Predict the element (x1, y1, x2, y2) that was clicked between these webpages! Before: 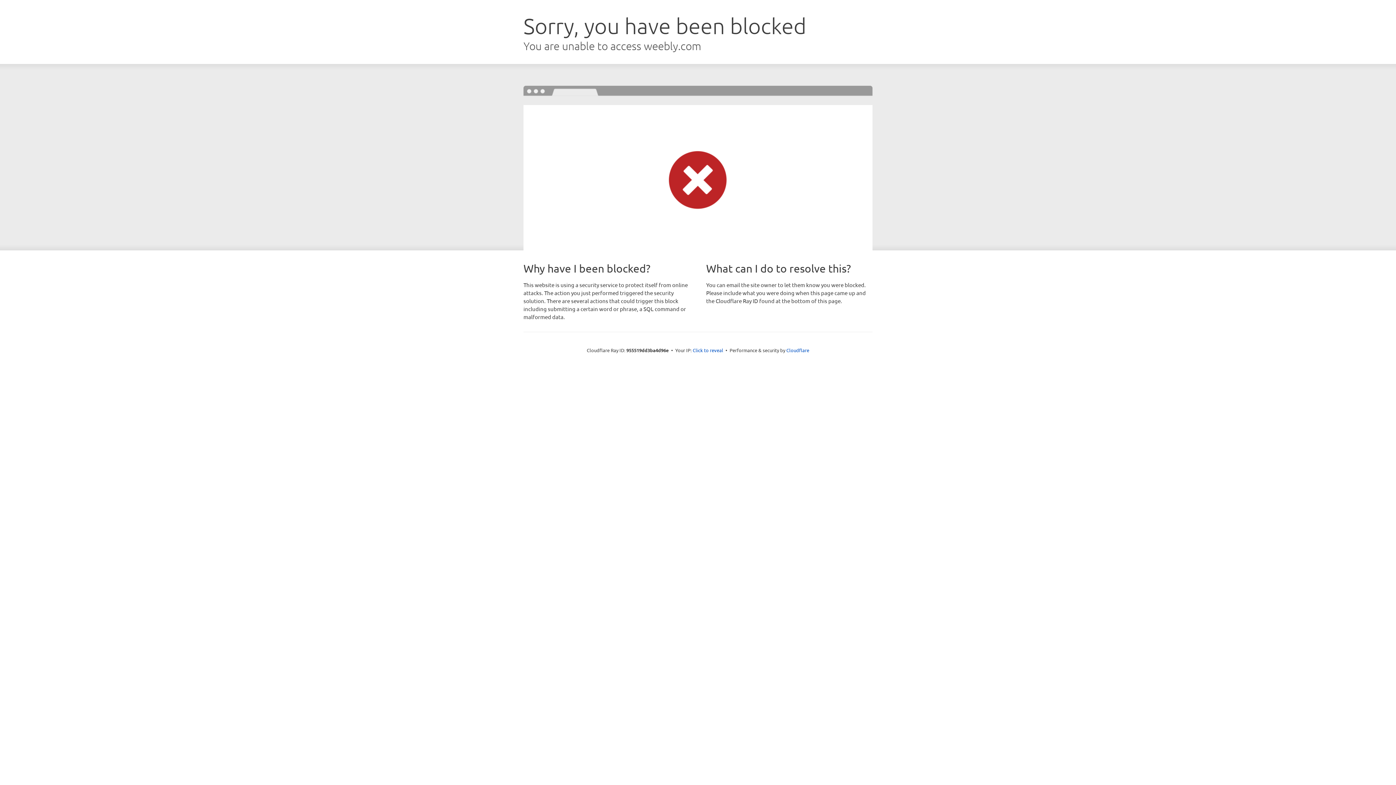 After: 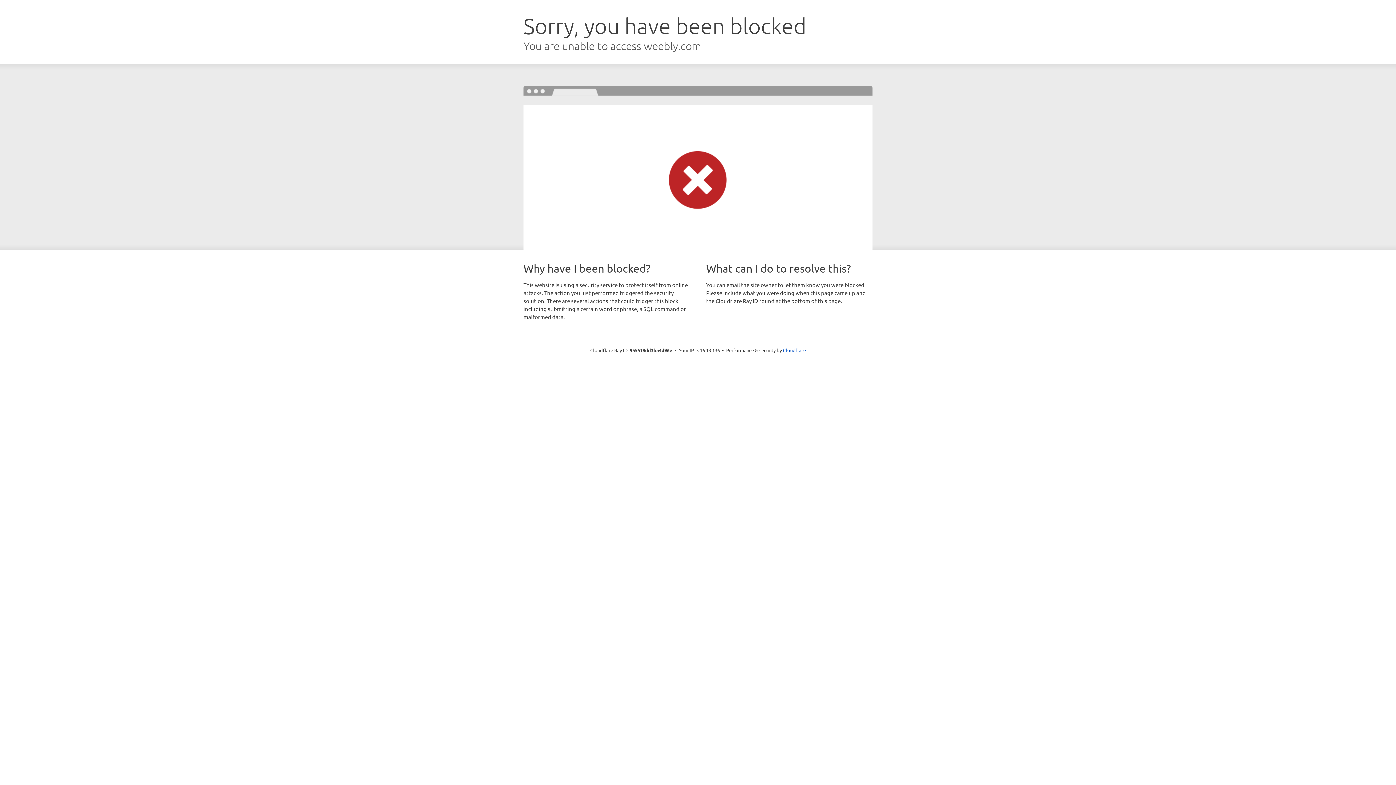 Action: bbox: (692, 346, 723, 353) label: Click to reveal